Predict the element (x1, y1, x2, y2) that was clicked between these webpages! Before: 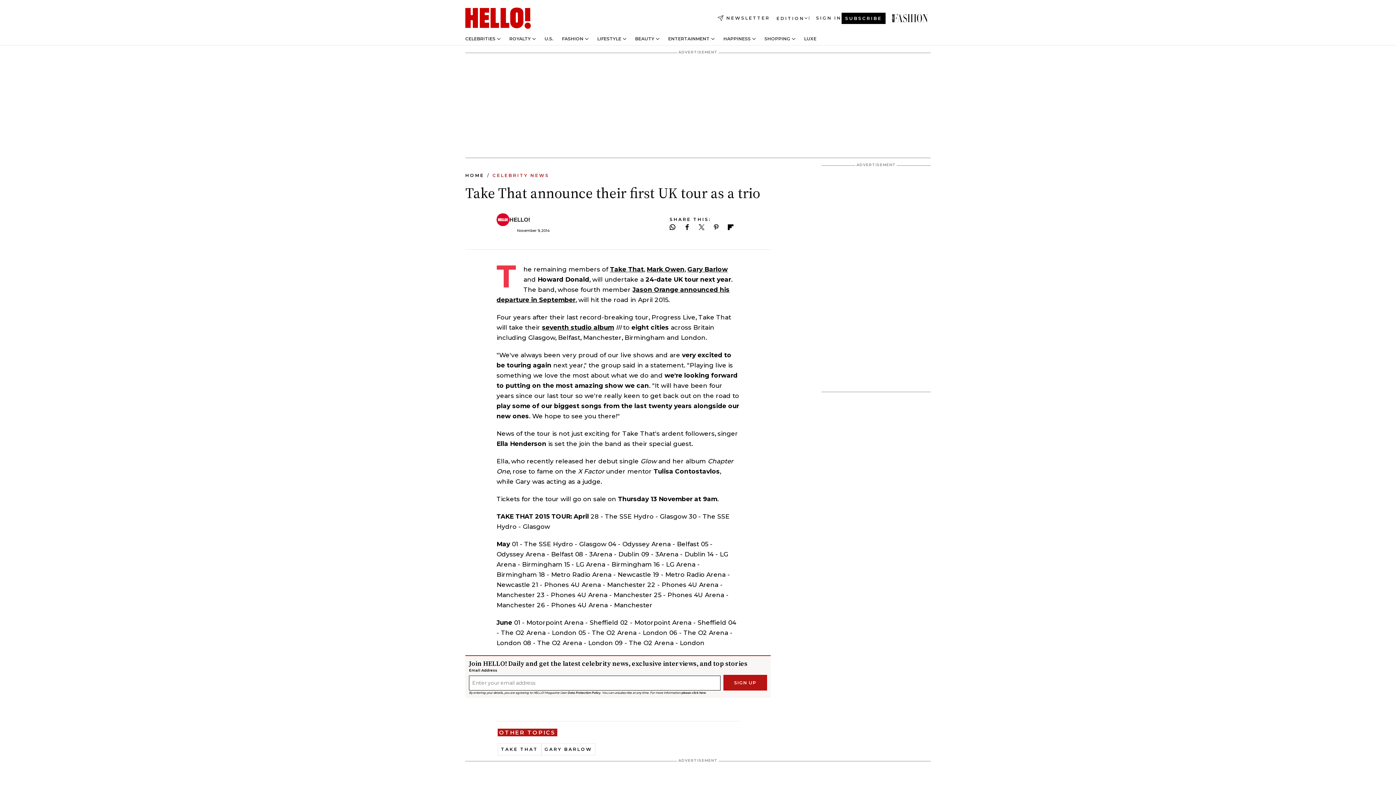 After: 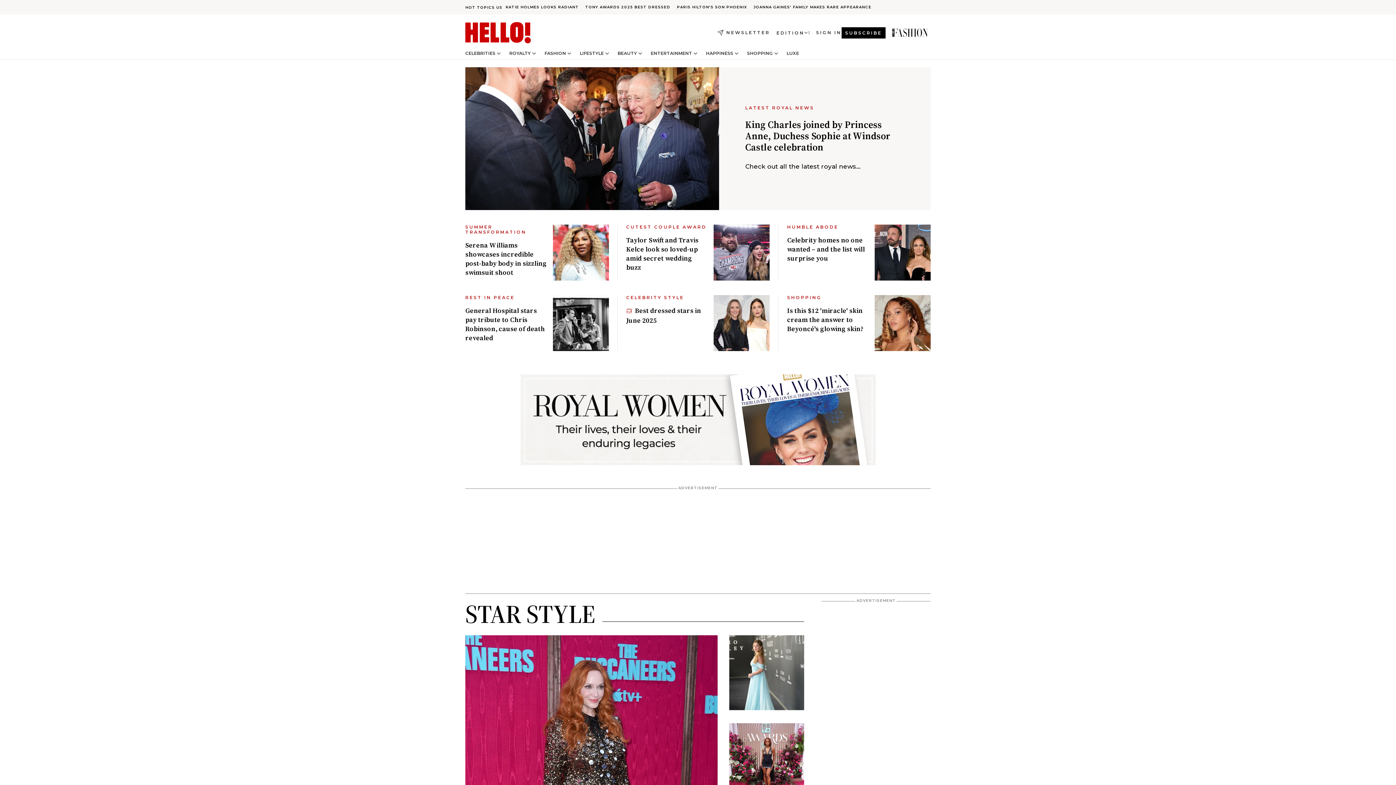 Action: label: HELLO Magazine bbox: (465, 7, 533, 29)